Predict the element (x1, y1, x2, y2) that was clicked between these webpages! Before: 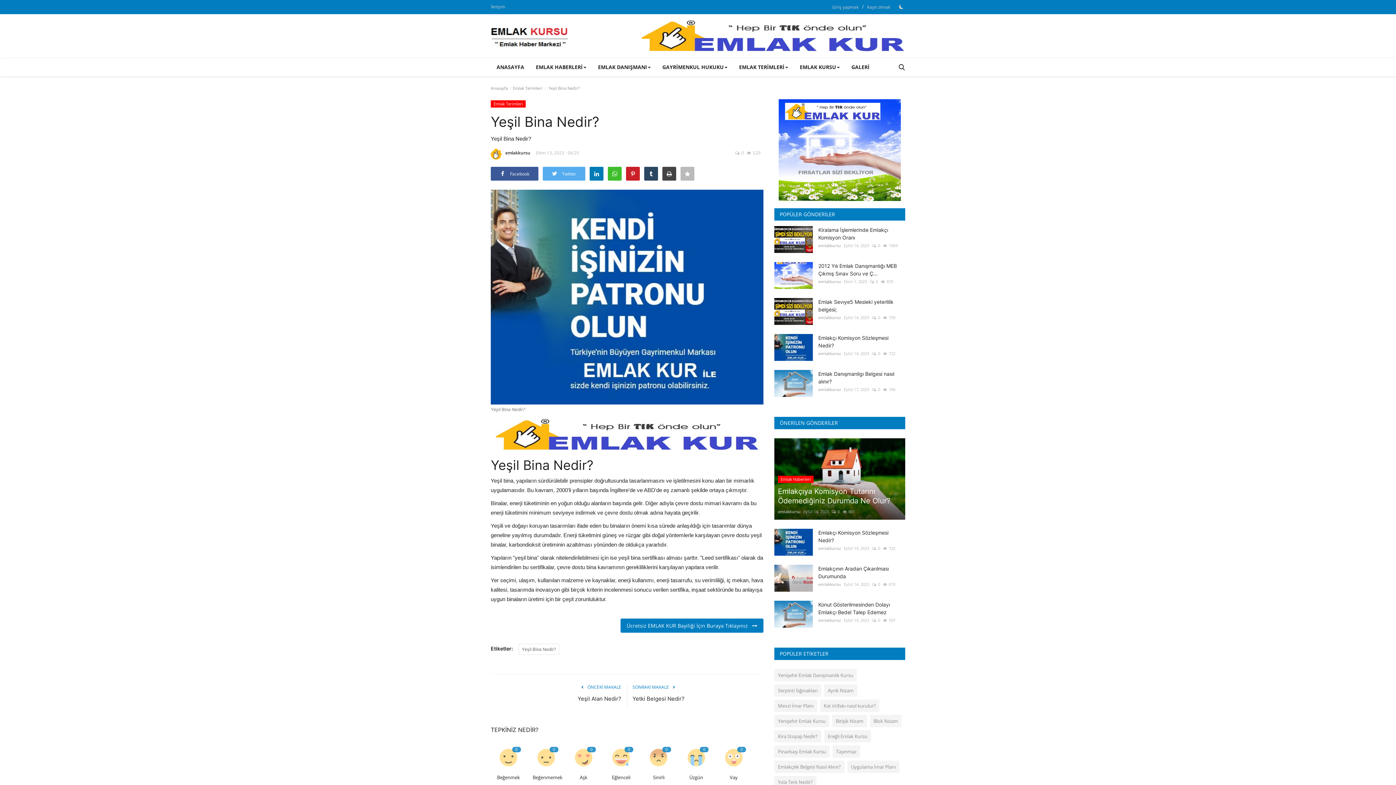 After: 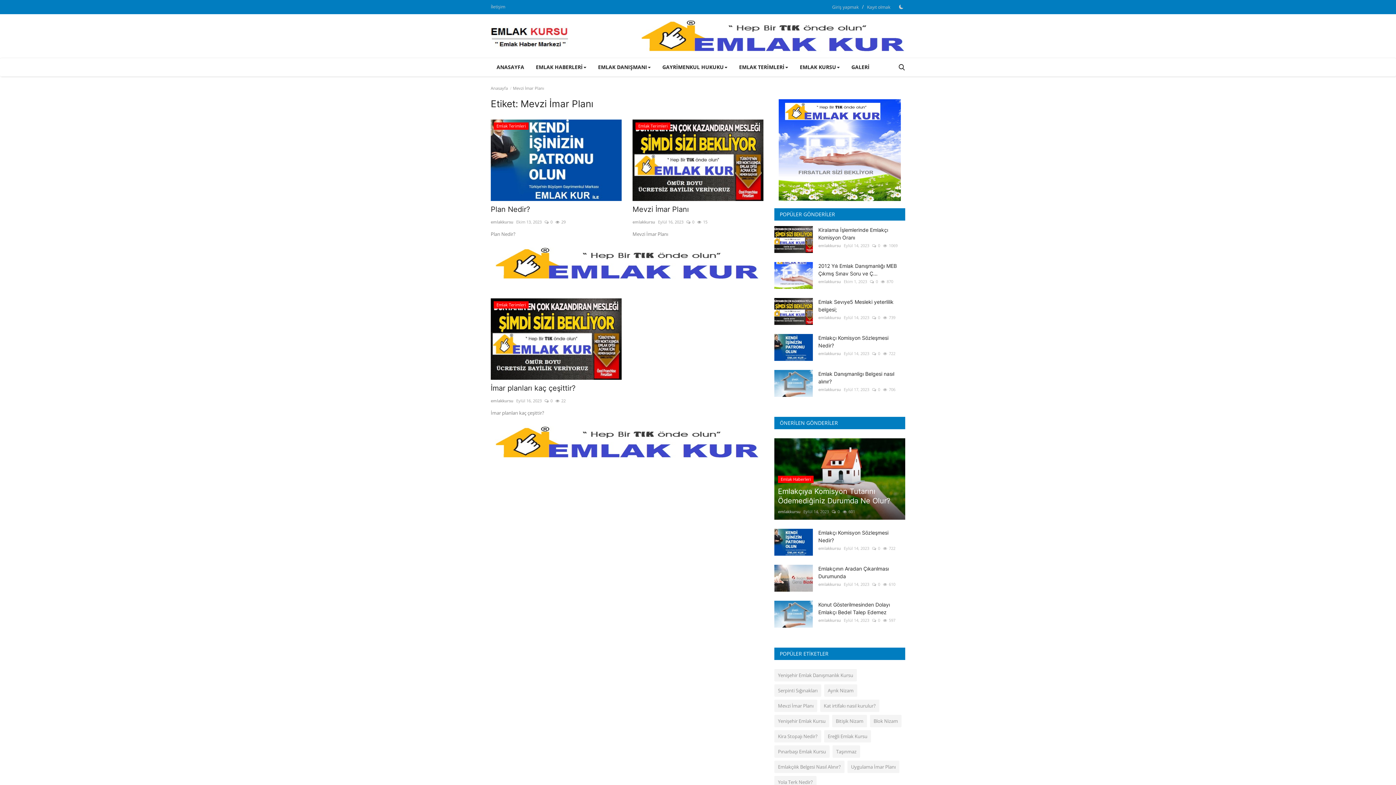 Action: label: Mevzi İmar Planı bbox: (774, 700, 817, 712)